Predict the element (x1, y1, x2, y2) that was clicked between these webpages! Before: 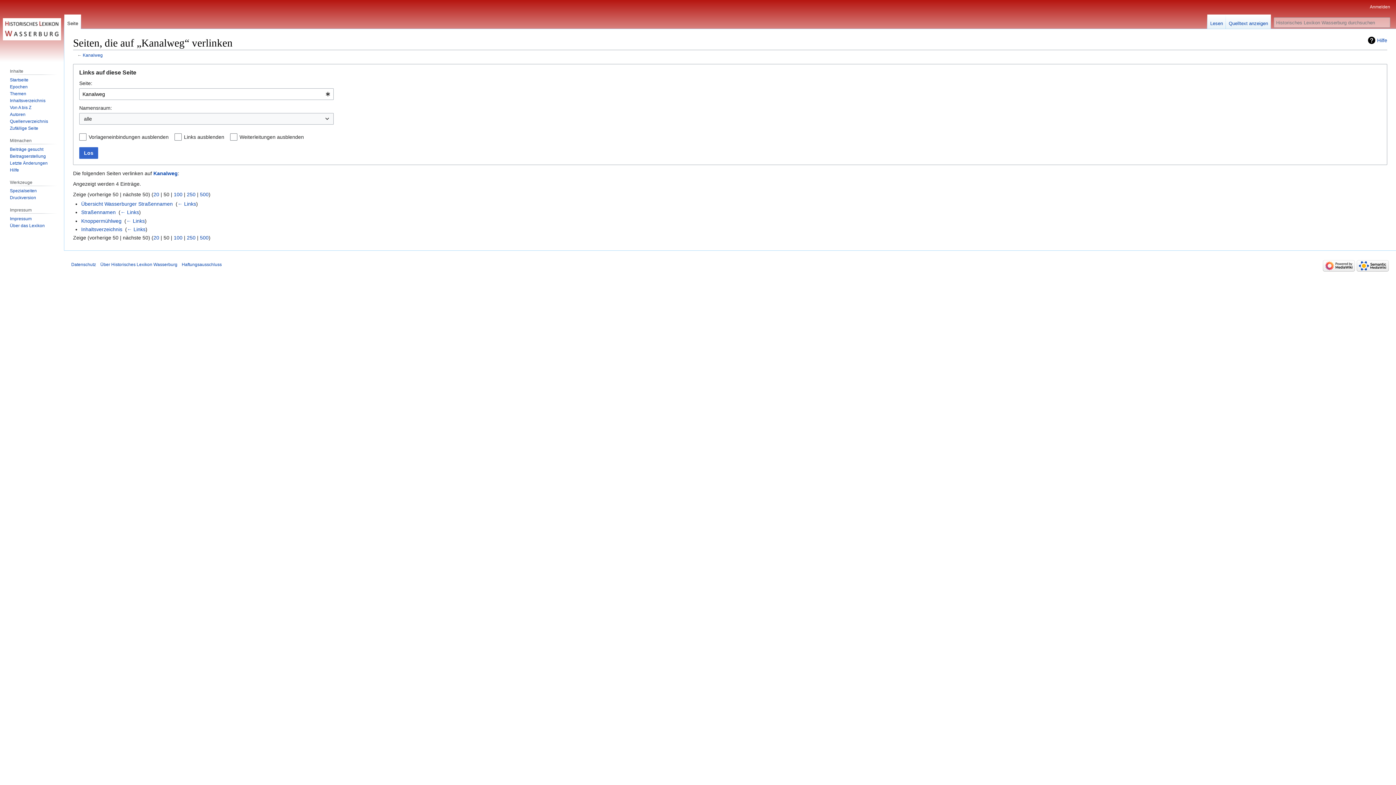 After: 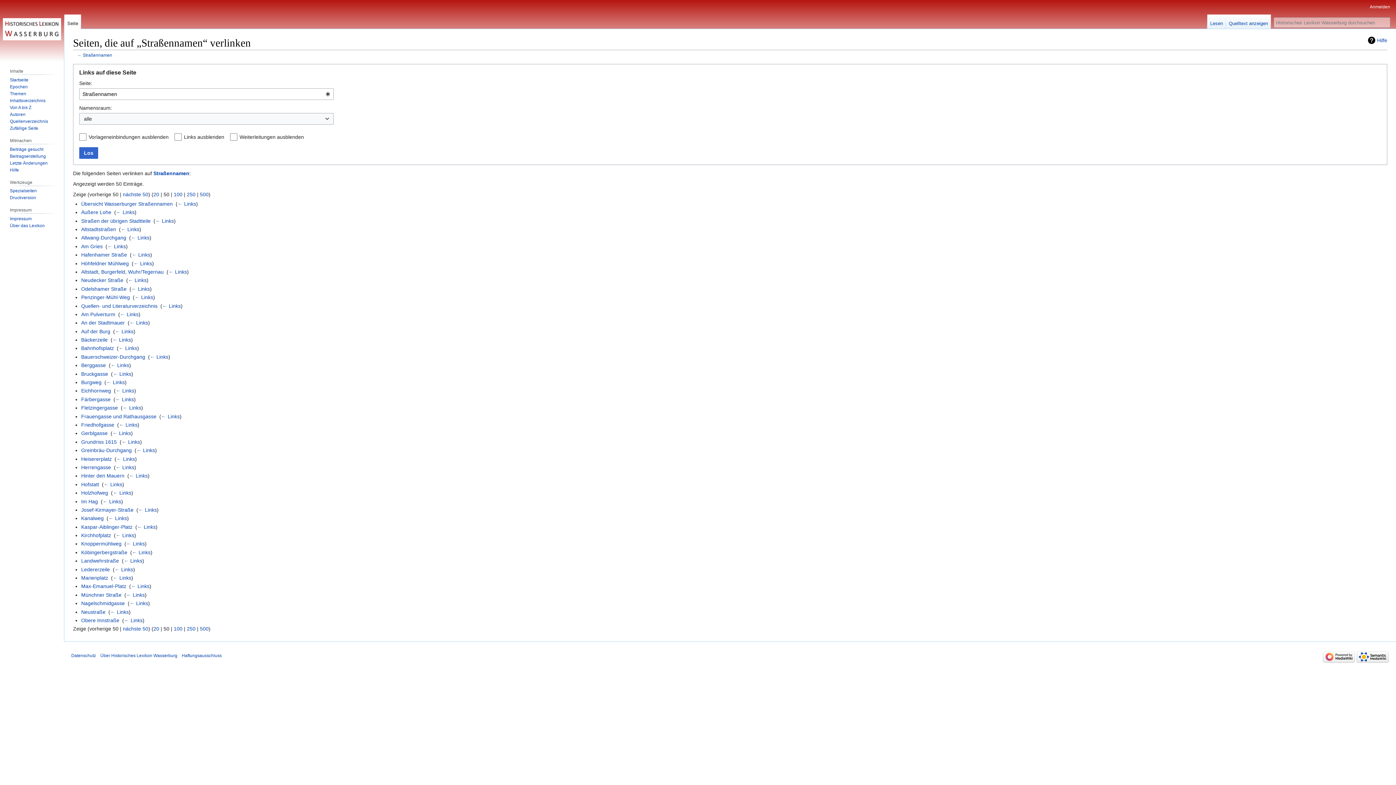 Action: label: ← Links bbox: (120, 209, 139, 215)